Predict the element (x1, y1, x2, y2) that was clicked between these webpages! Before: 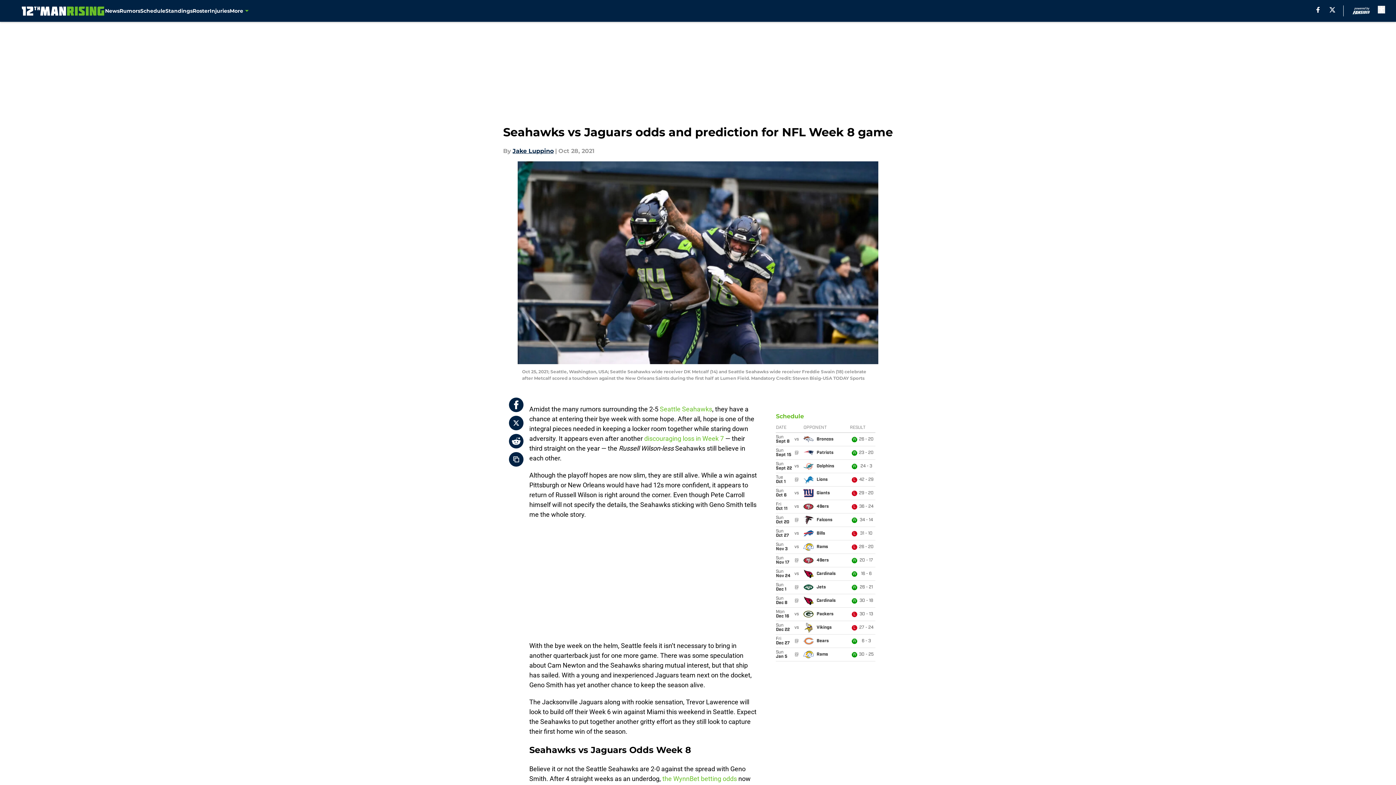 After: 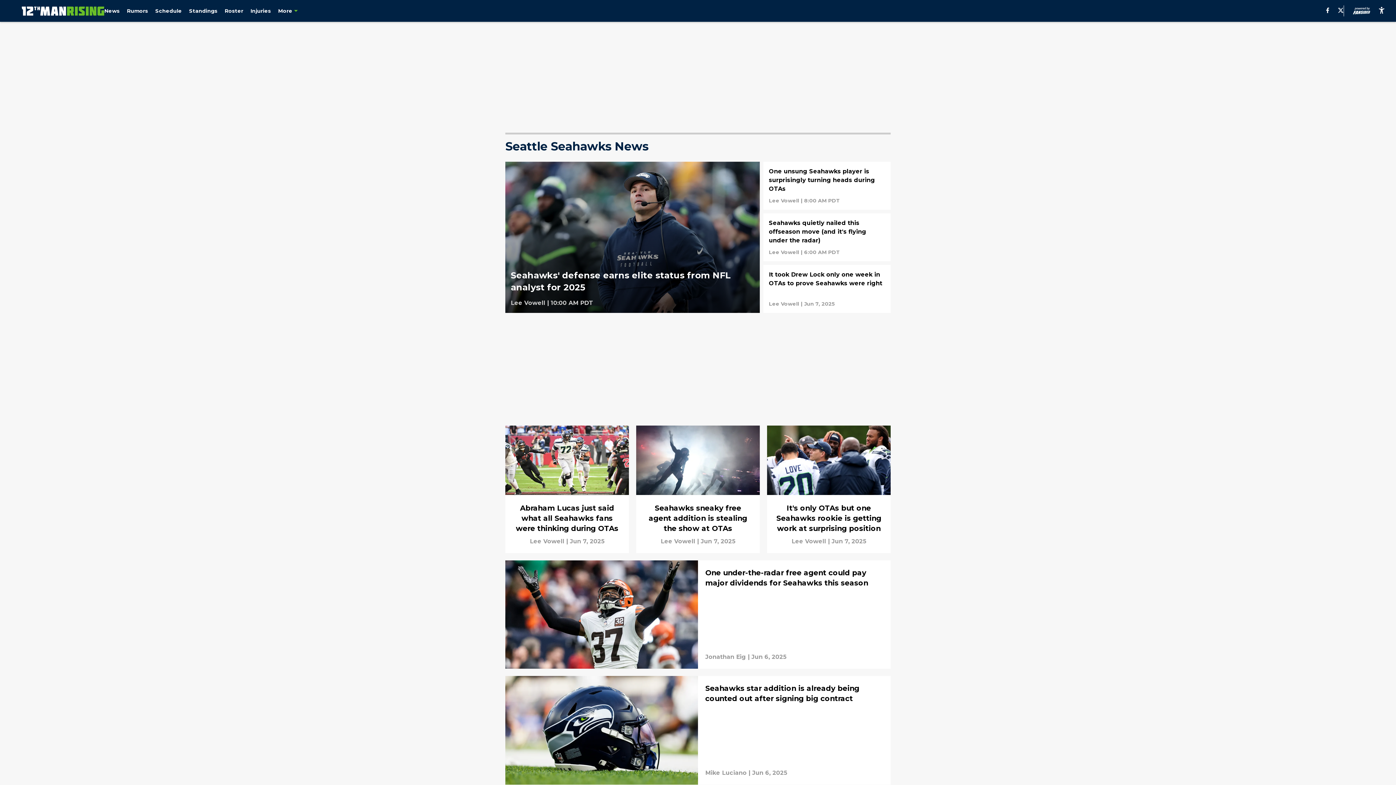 Action: bbox: (105, 0, 119, 21) label: News